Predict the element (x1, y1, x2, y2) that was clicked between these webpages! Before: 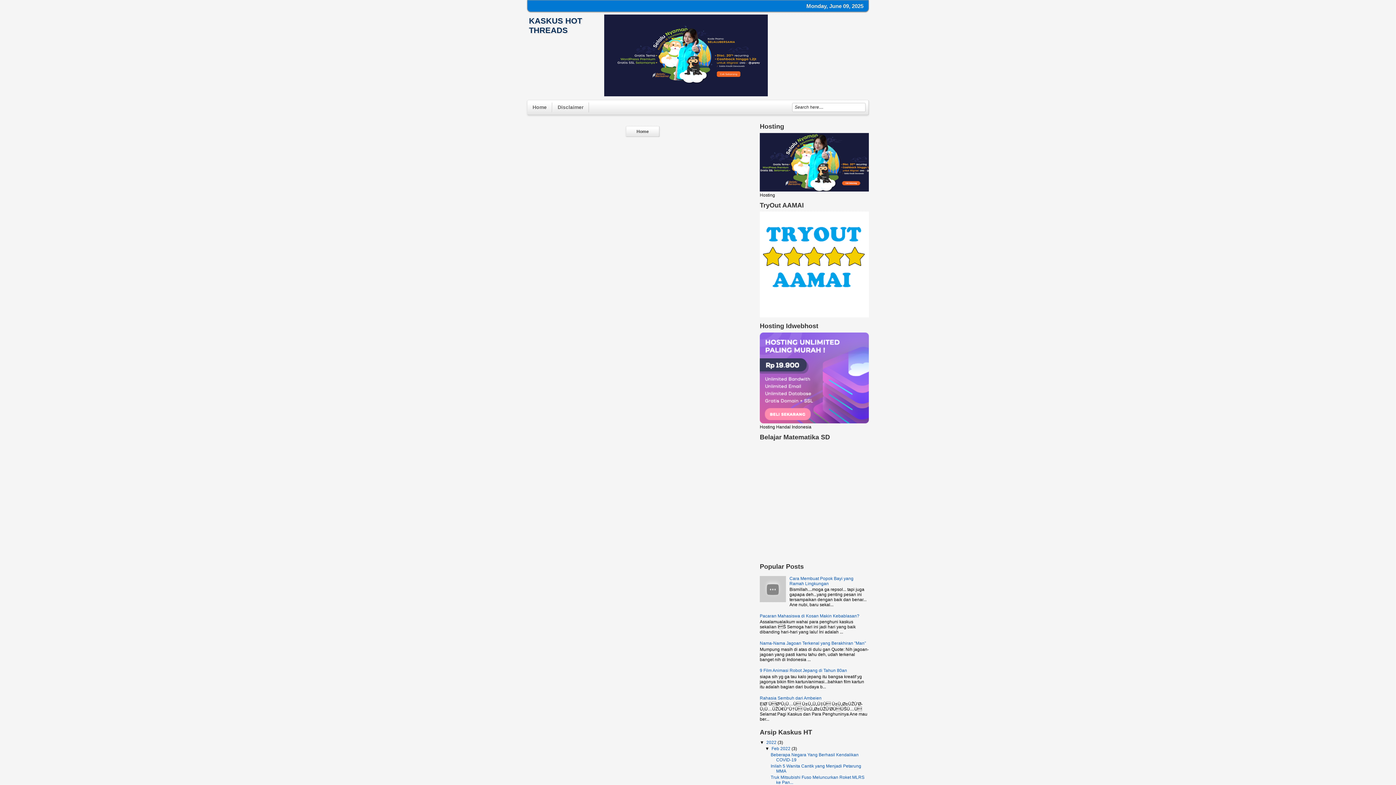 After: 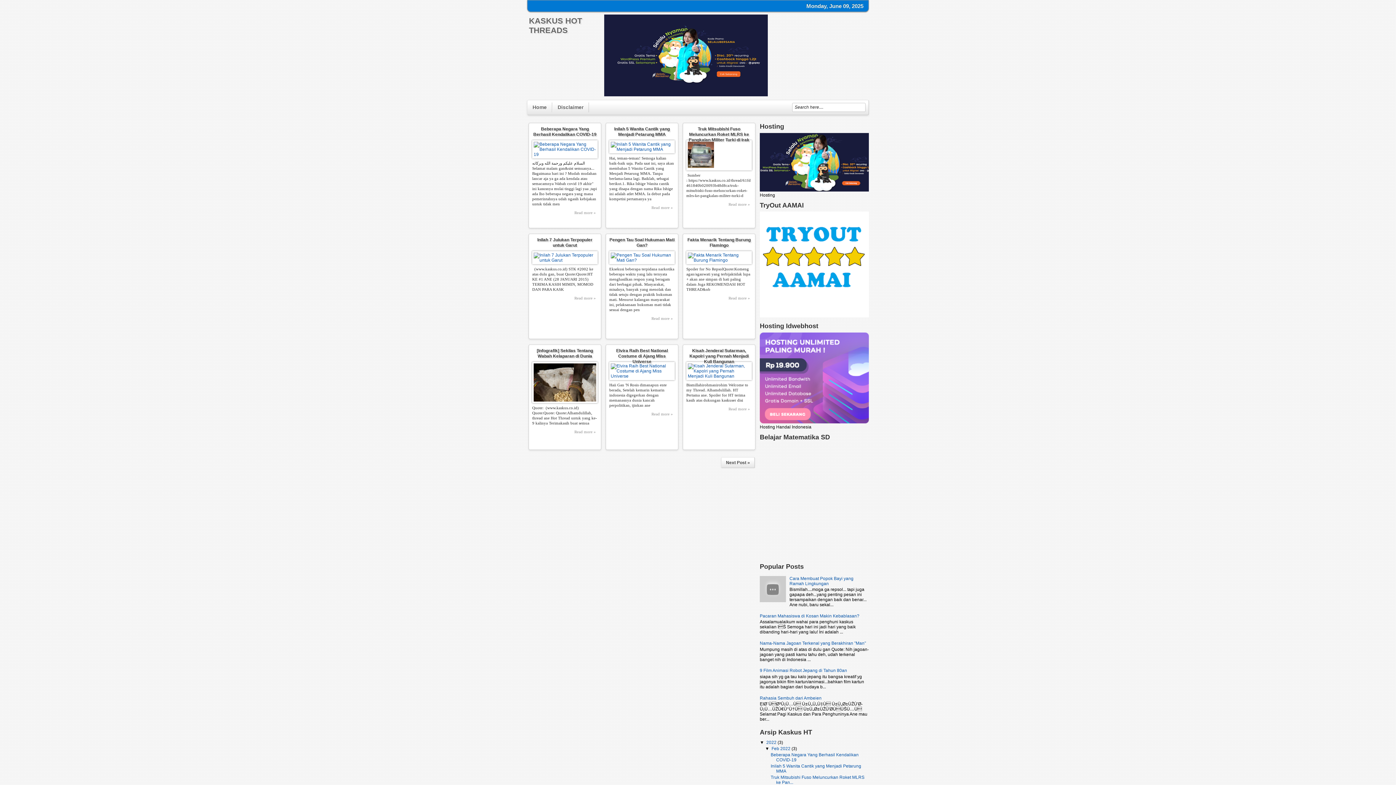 Action: bbox: (527, 102, 552, 112) label: Home